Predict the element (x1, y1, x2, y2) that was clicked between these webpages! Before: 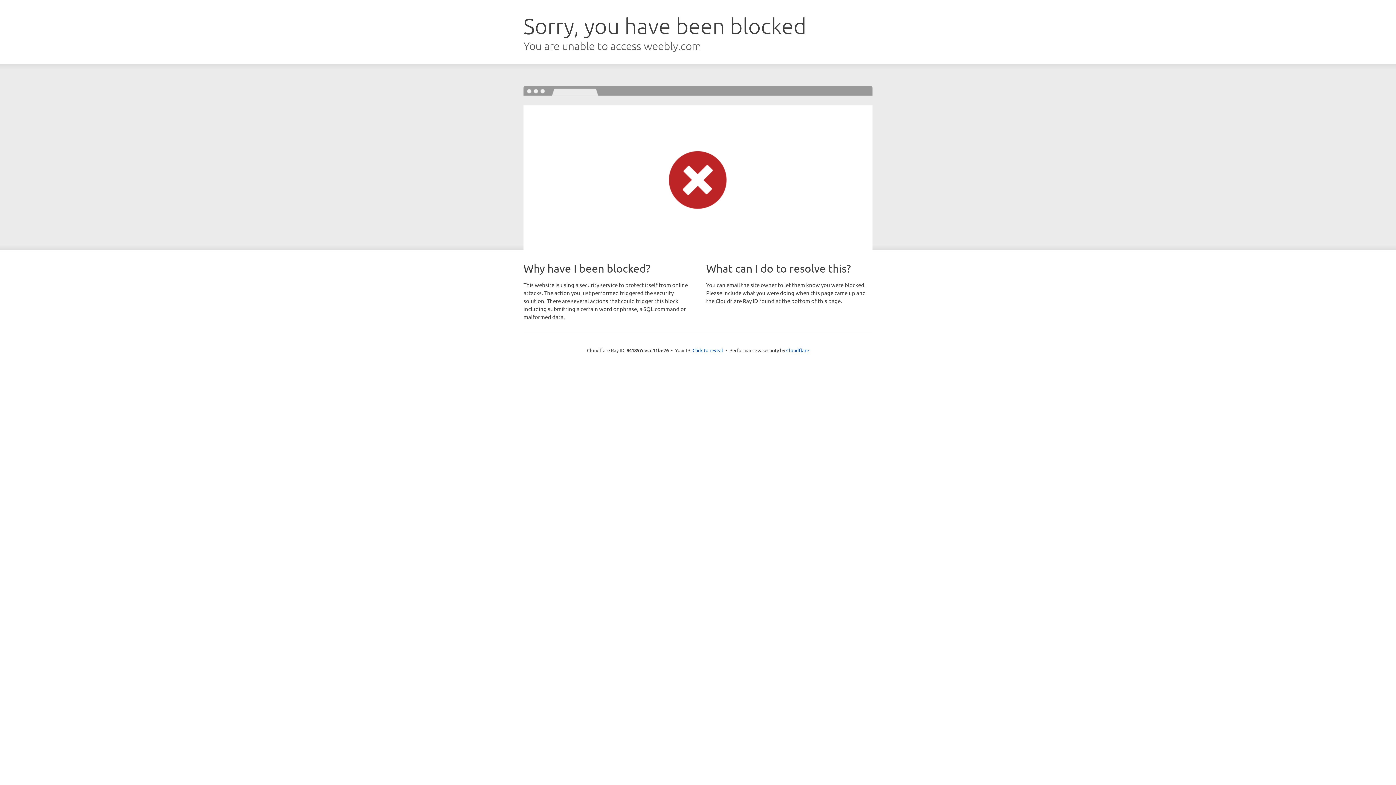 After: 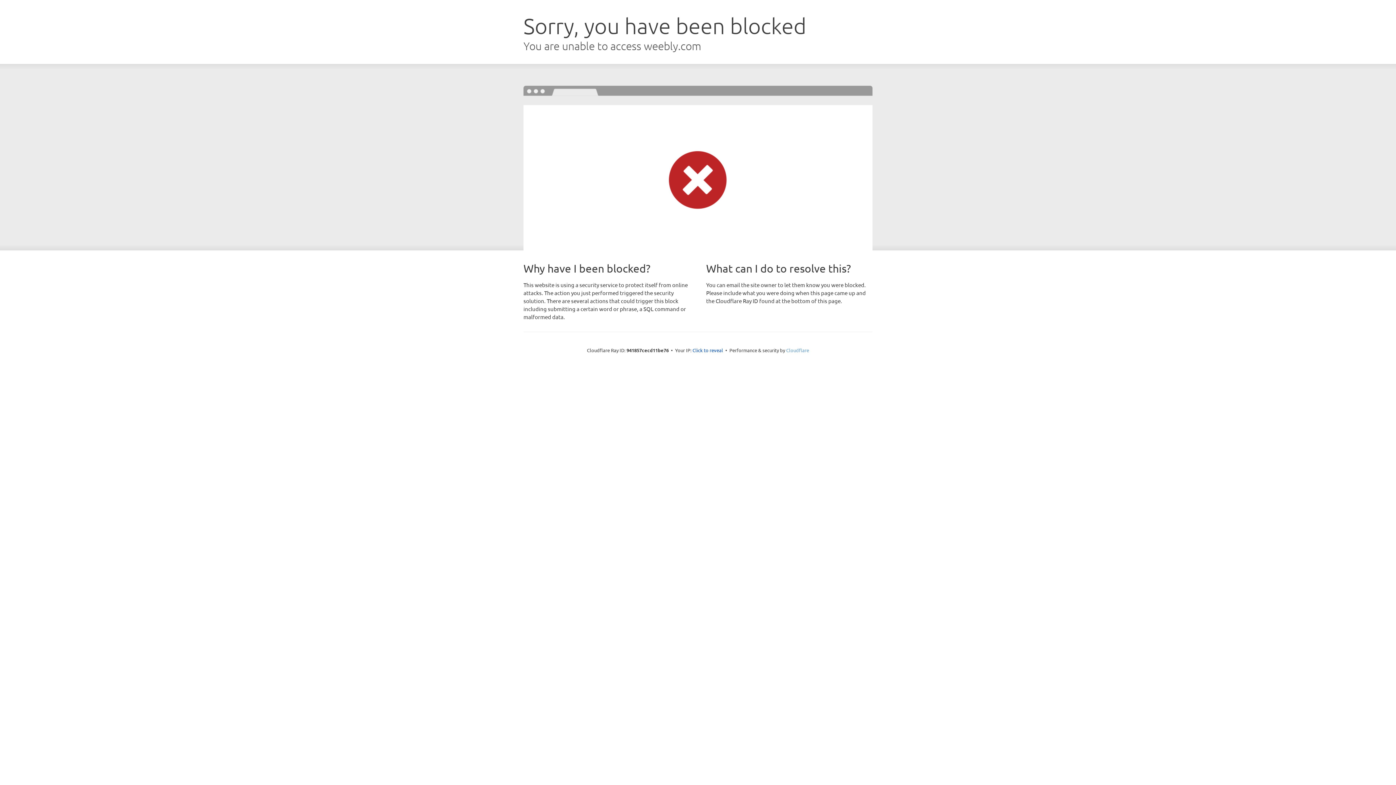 Action: label: Cloudflare bbox: (786, 347, 809, 353)